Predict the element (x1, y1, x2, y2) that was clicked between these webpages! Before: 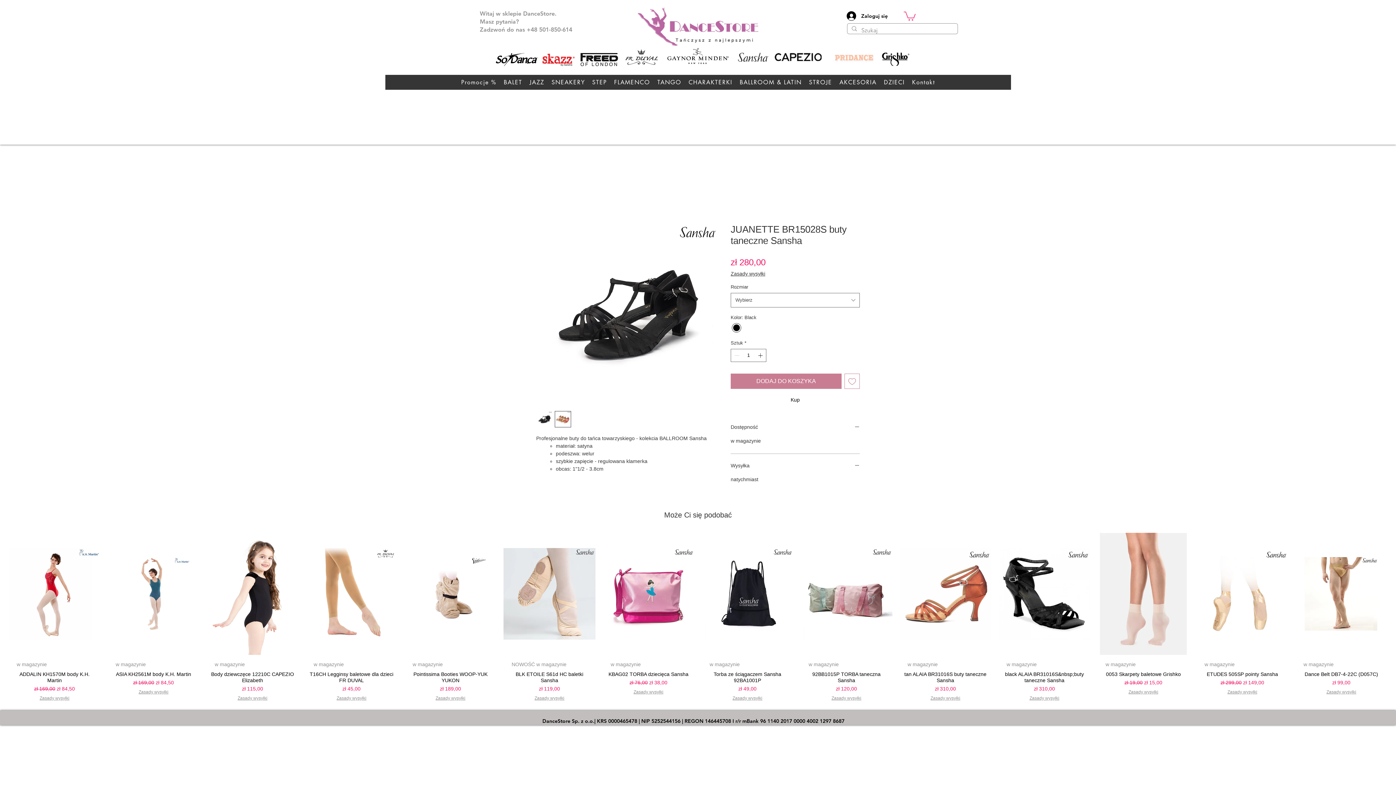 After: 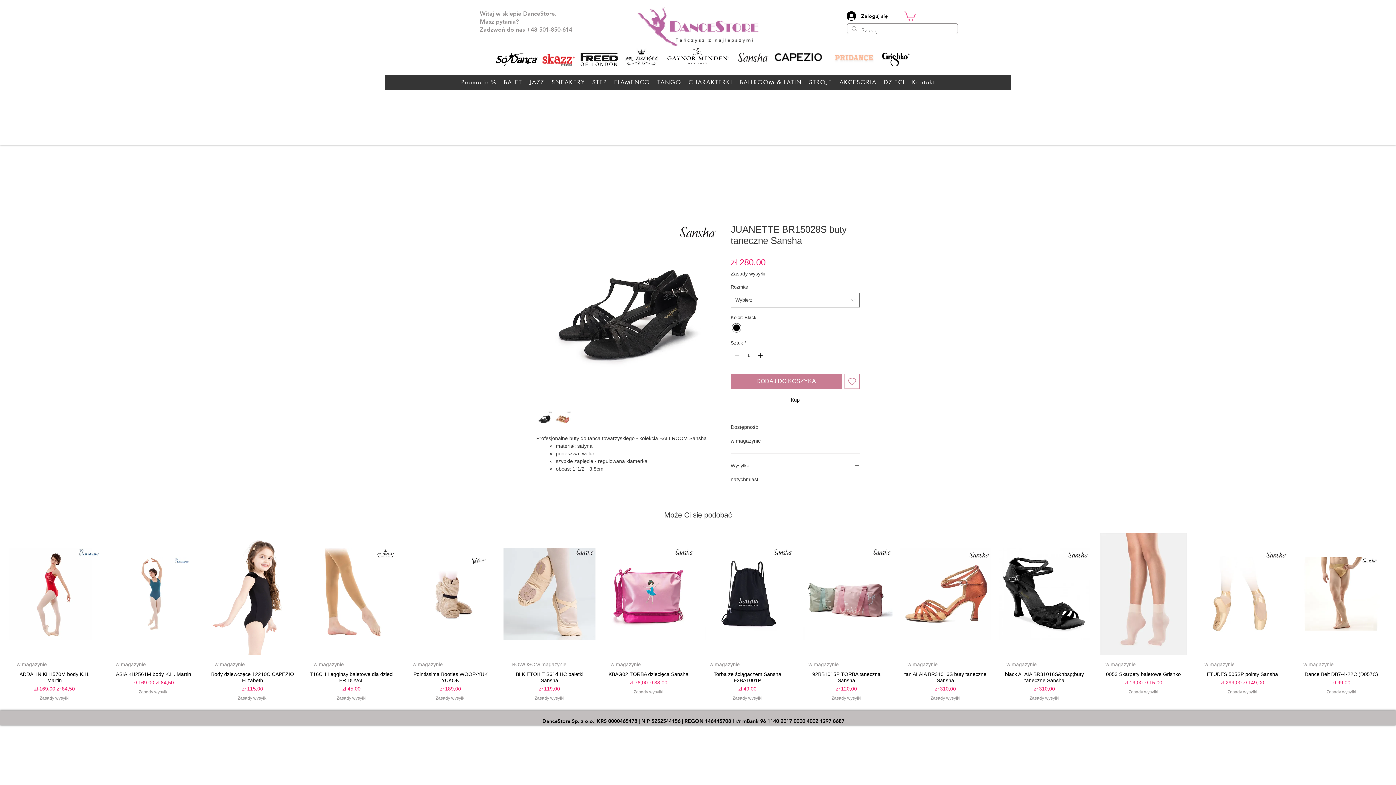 Action: bbox: (844, 373, 860, 388) label: Dodaj do listy życzeń